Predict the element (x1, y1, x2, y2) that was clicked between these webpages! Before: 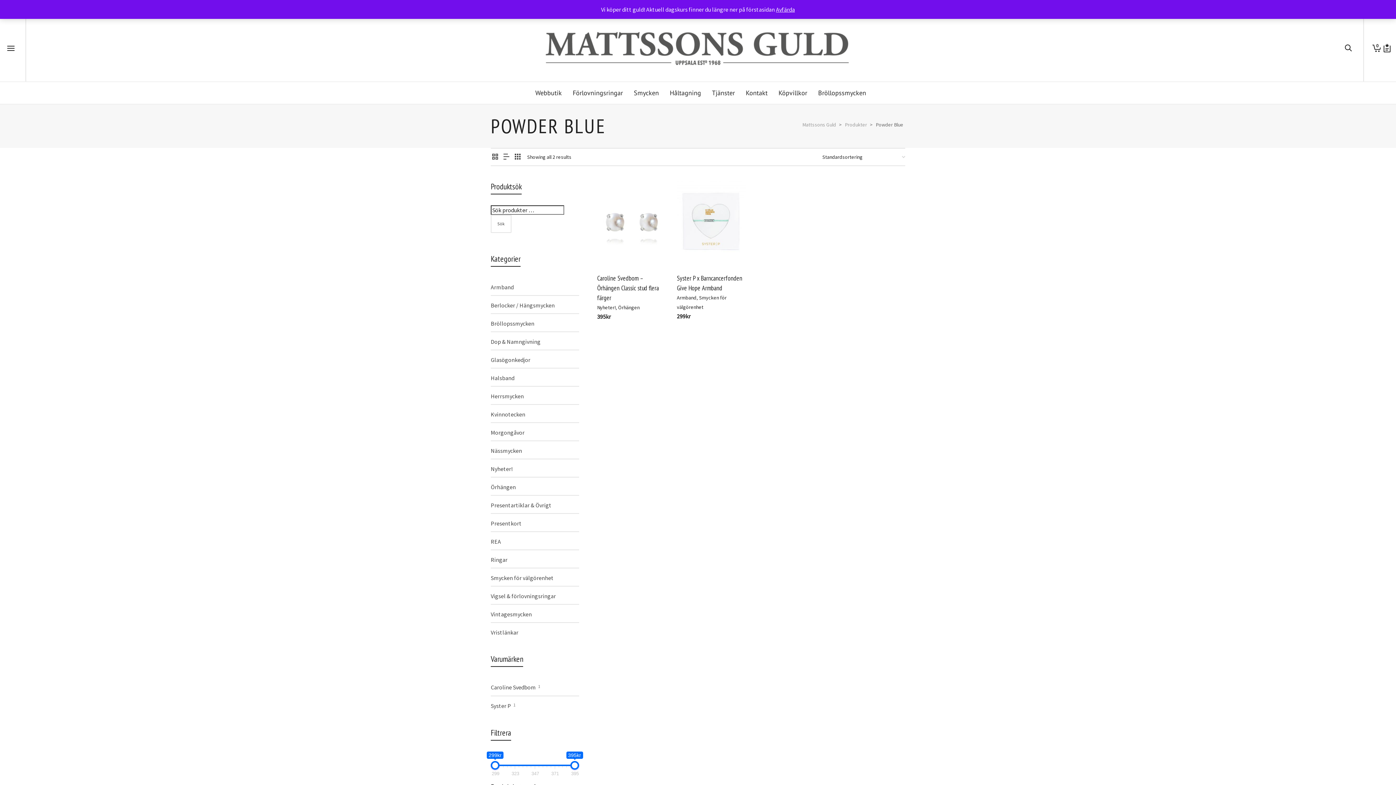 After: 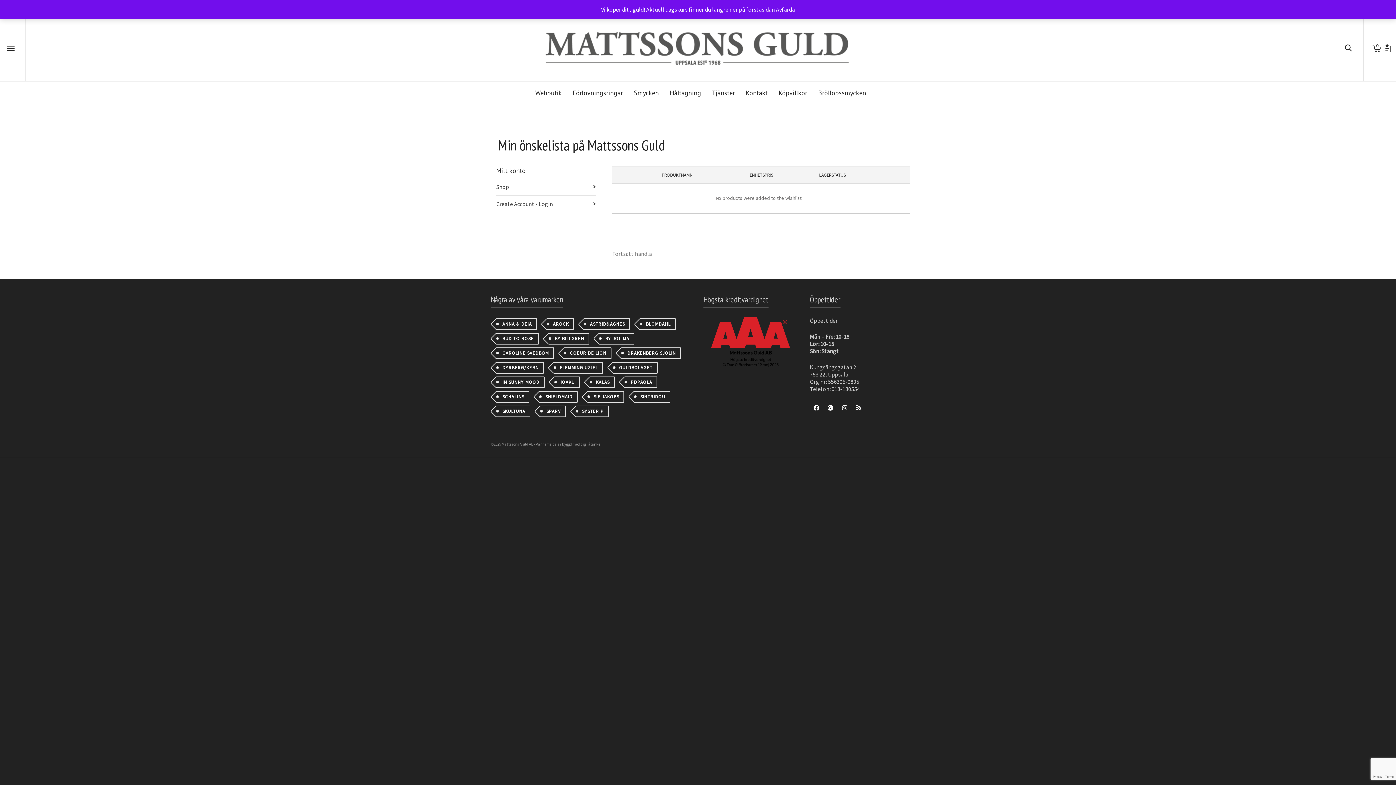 Action: bbox: (1380, 14, 1394, 81)